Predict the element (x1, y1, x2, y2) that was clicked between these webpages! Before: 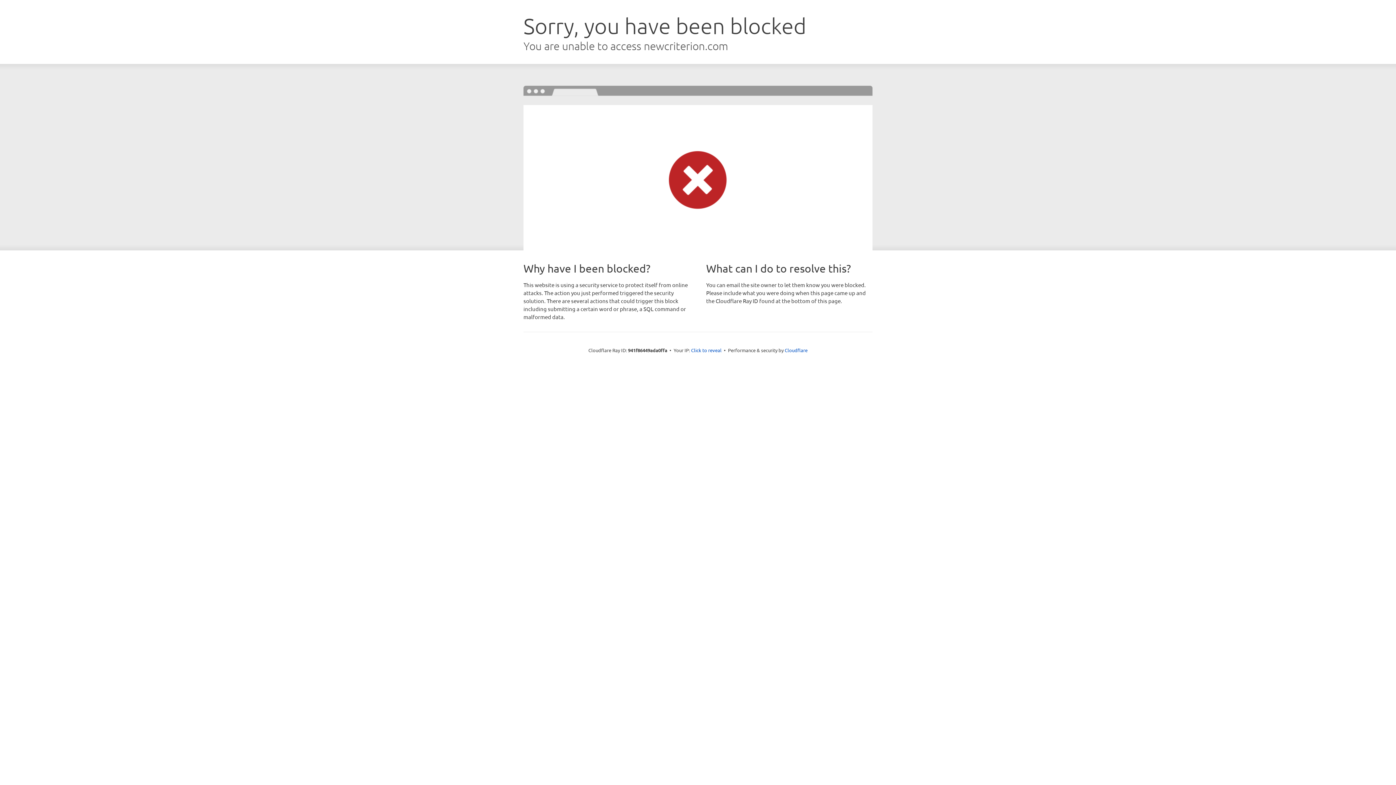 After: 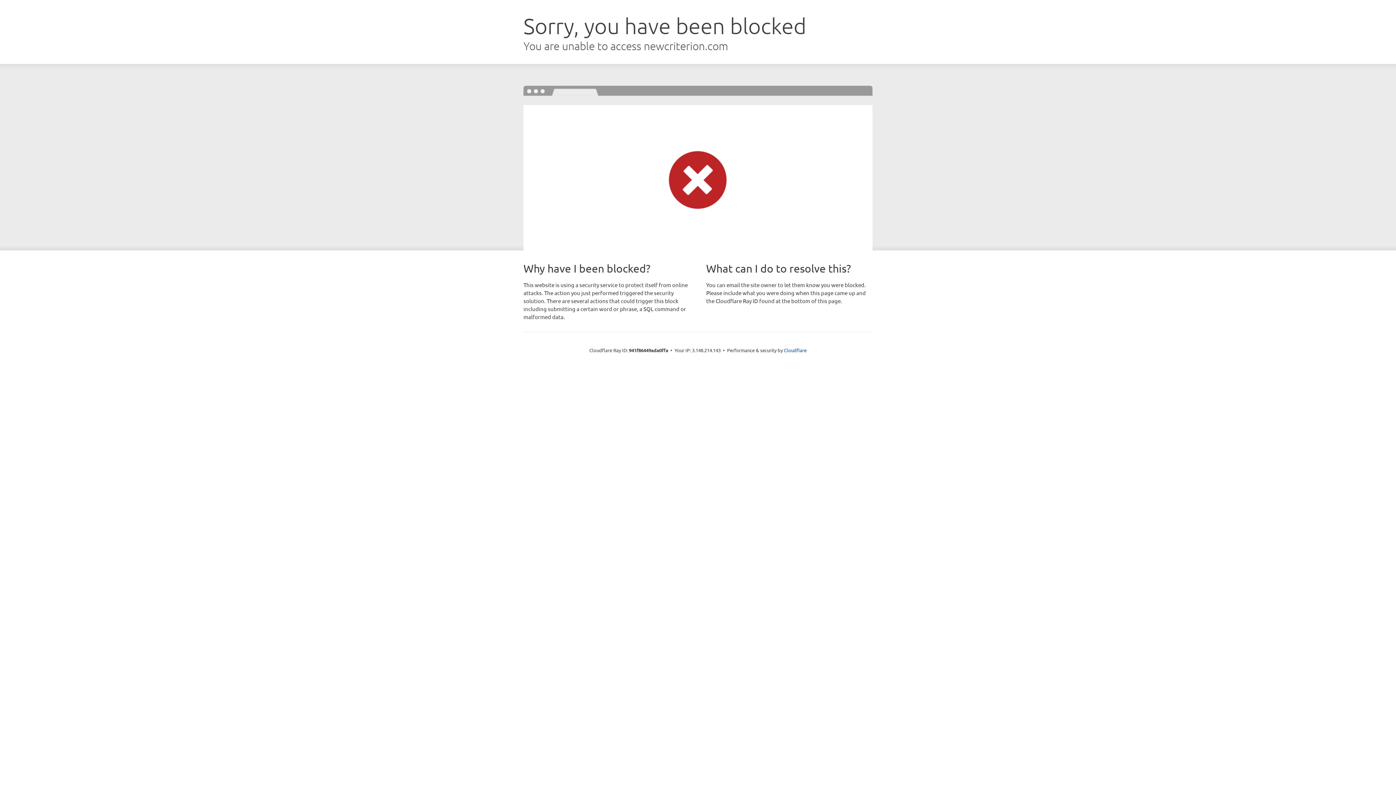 Action: bbox: (691, 346, 721, 353) label: Click to reveal